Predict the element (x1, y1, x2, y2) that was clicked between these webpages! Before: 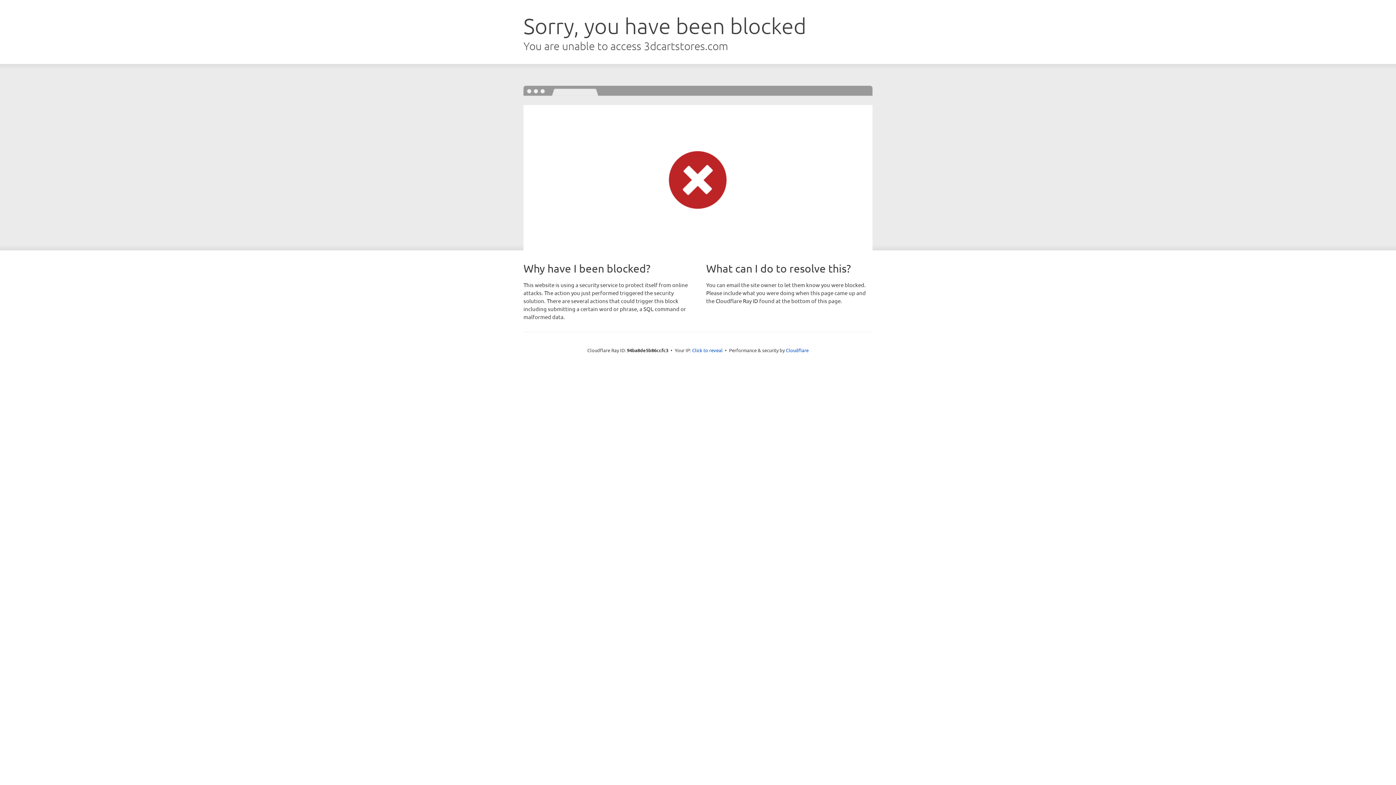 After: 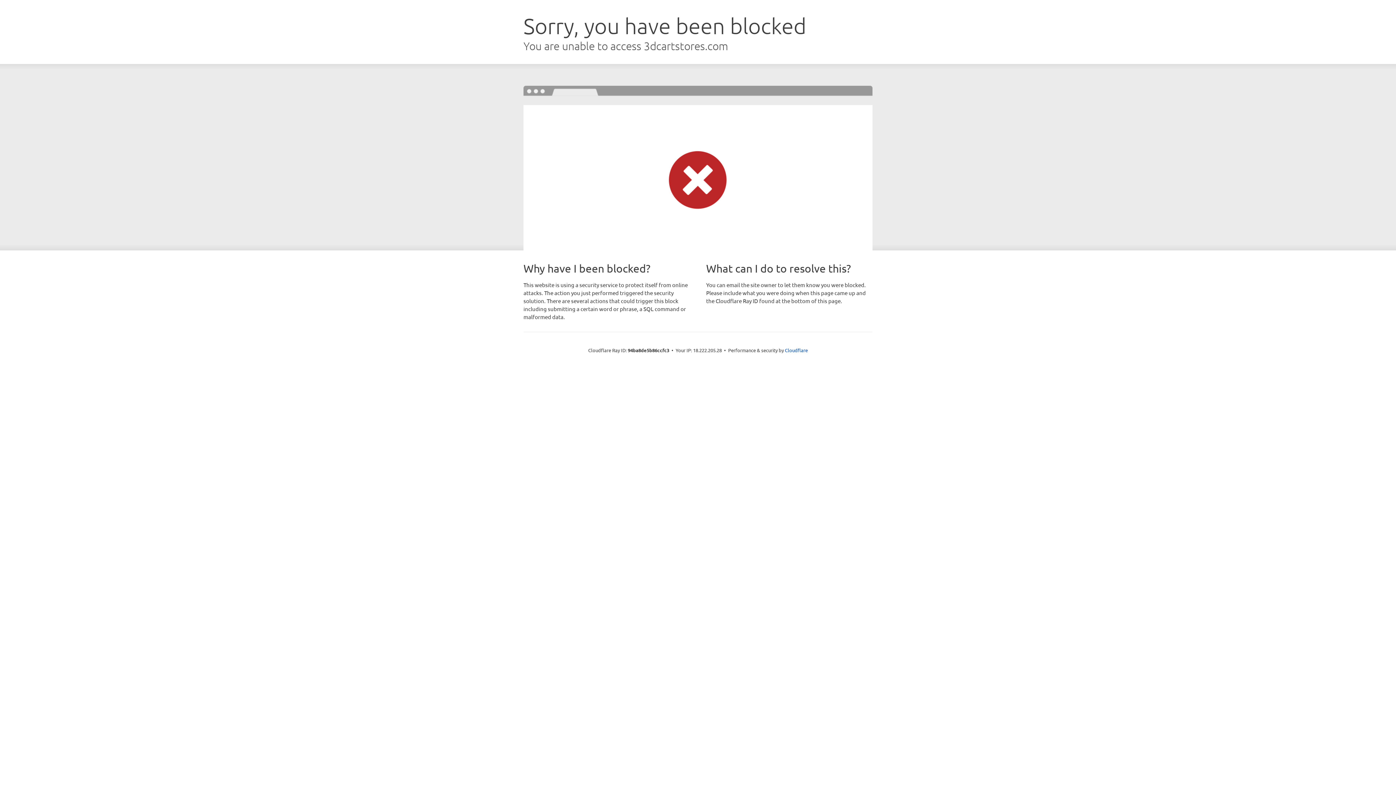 Action: bbox: (692, 346, 722, 353) label: Click to reveal